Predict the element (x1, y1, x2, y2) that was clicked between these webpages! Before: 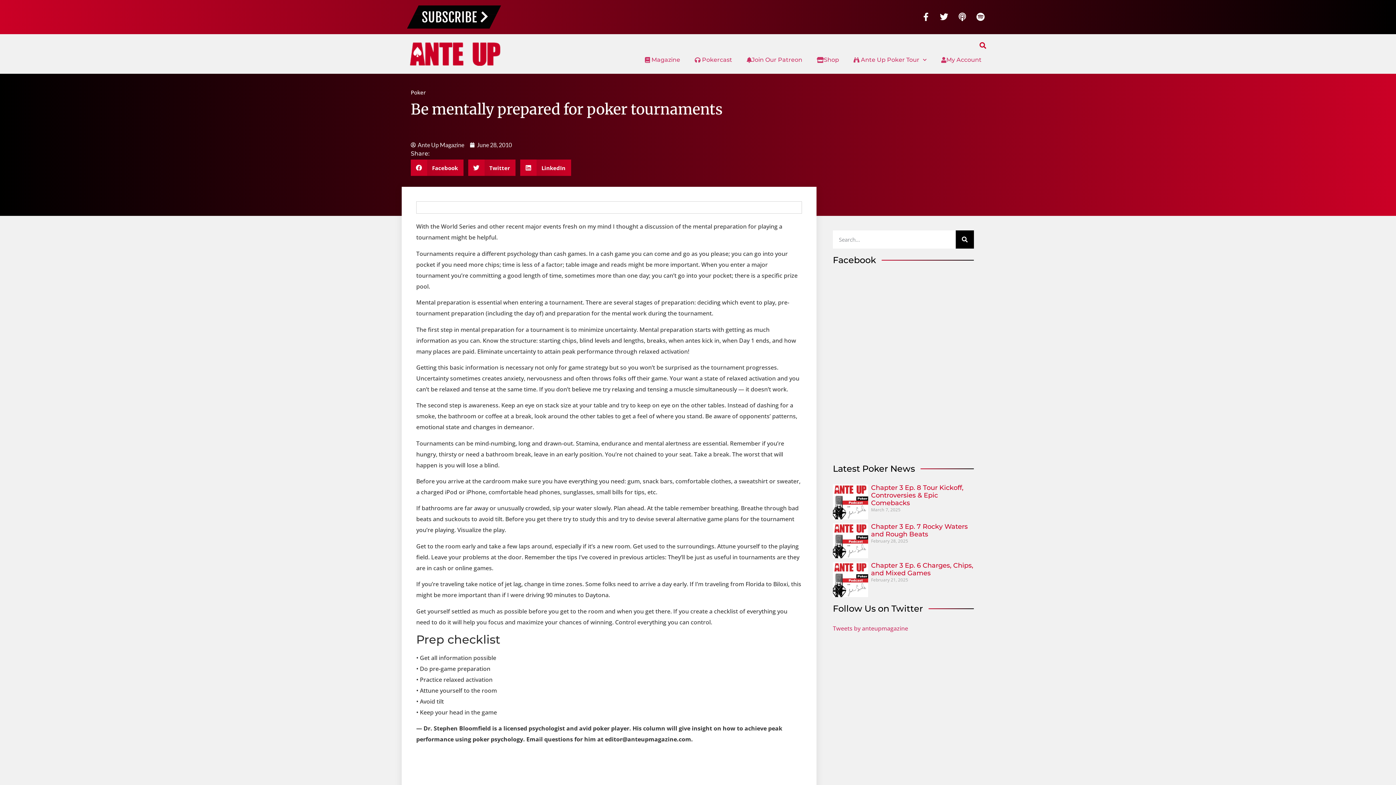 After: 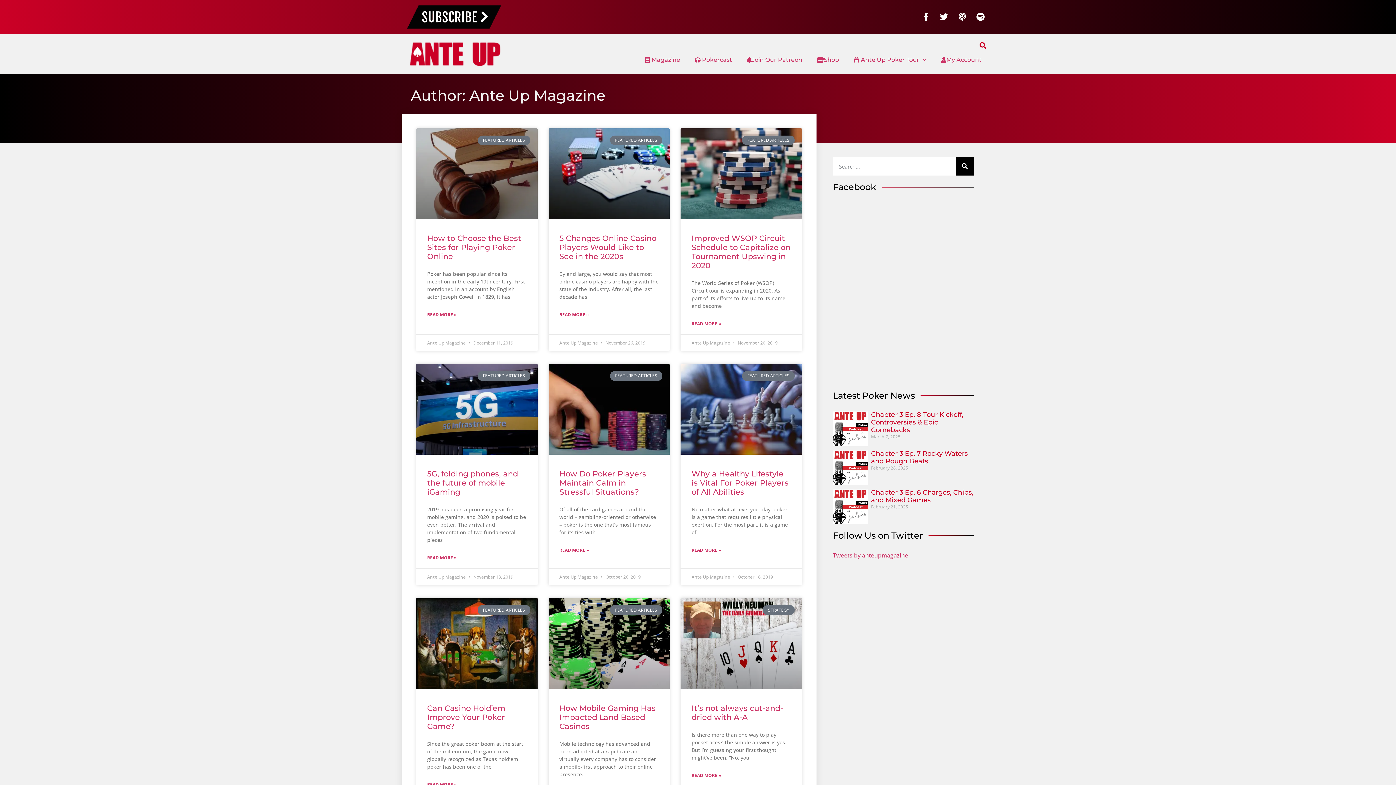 Action: label: Ante Up Magazine bbox: (410, 140, 464, 149)